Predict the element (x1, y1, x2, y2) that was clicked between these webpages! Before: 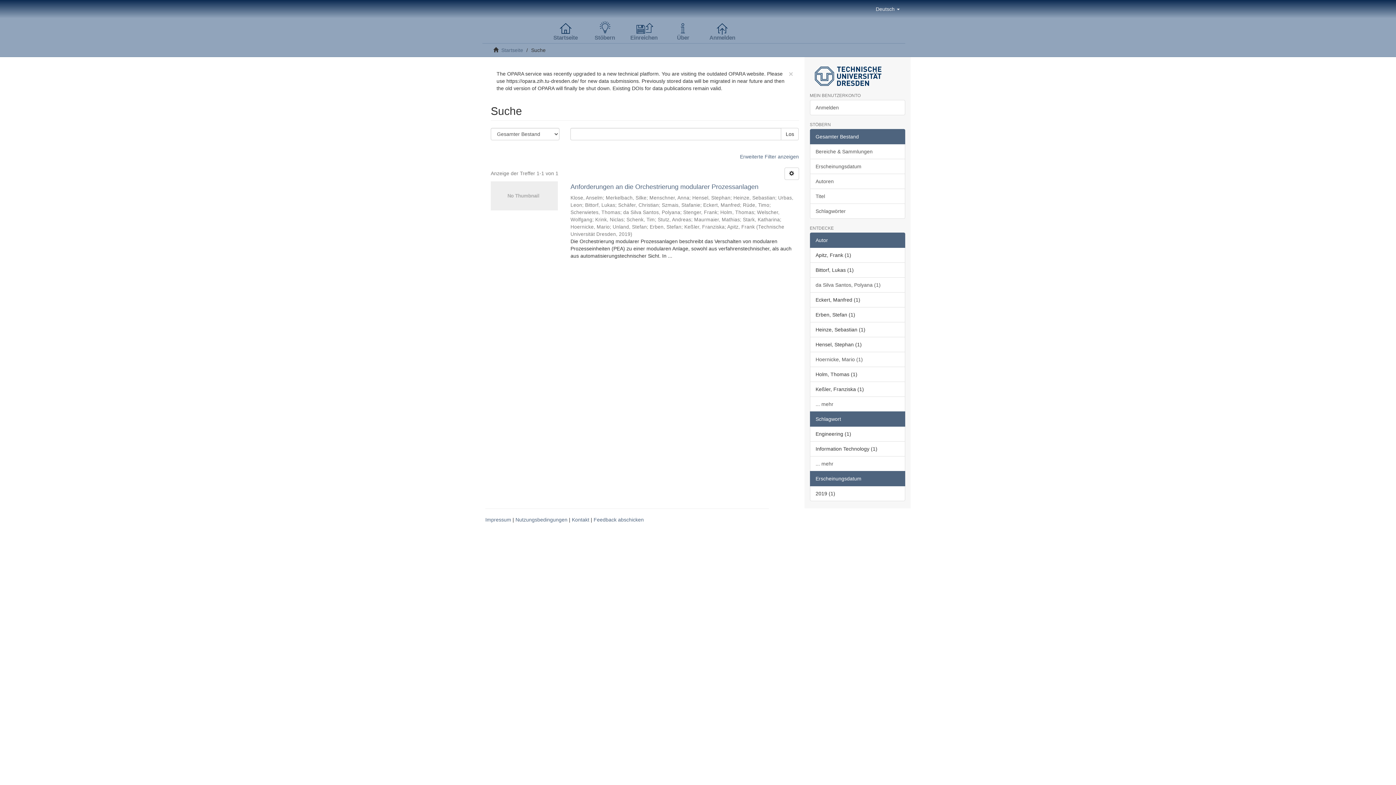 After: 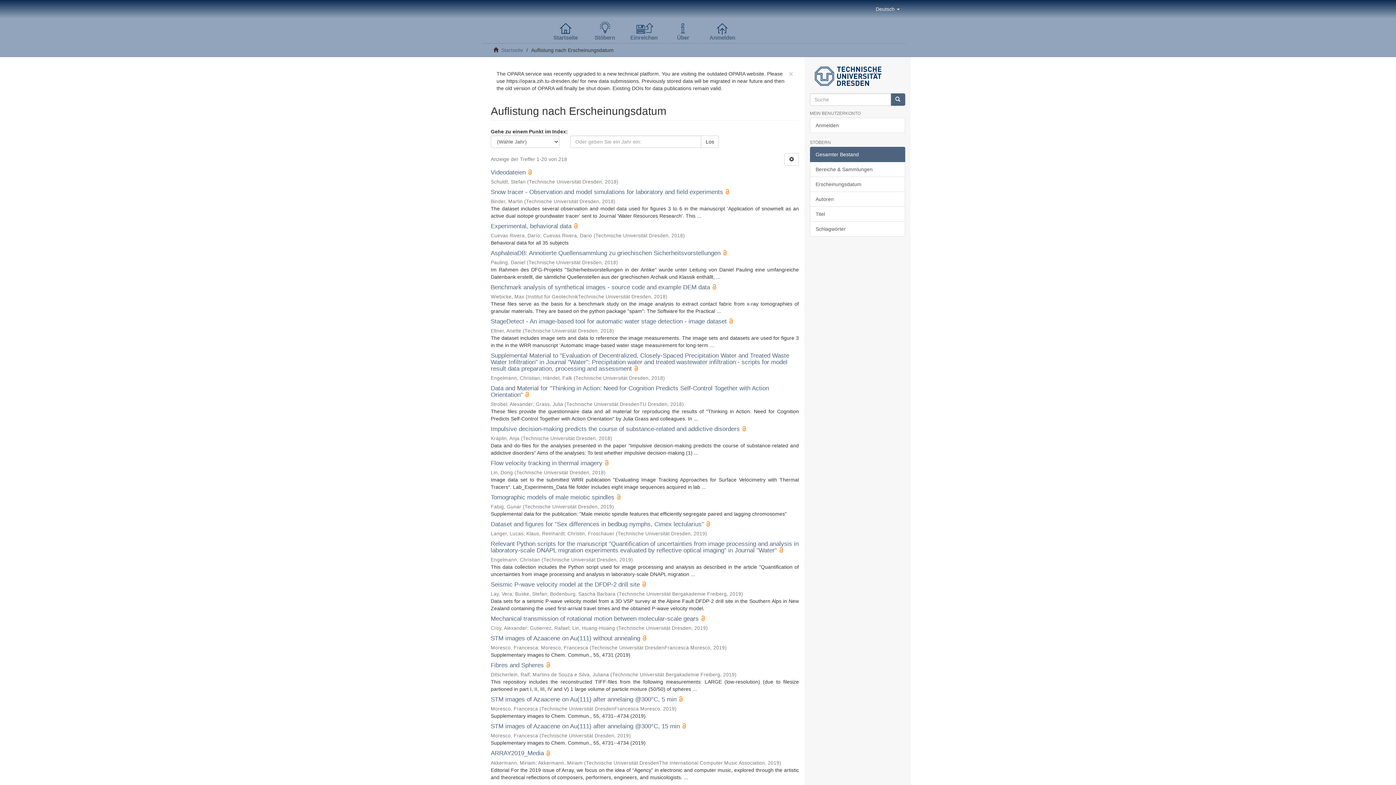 Action: bbox: (810, 158, 905, 174) label: Erscheinungsdatum